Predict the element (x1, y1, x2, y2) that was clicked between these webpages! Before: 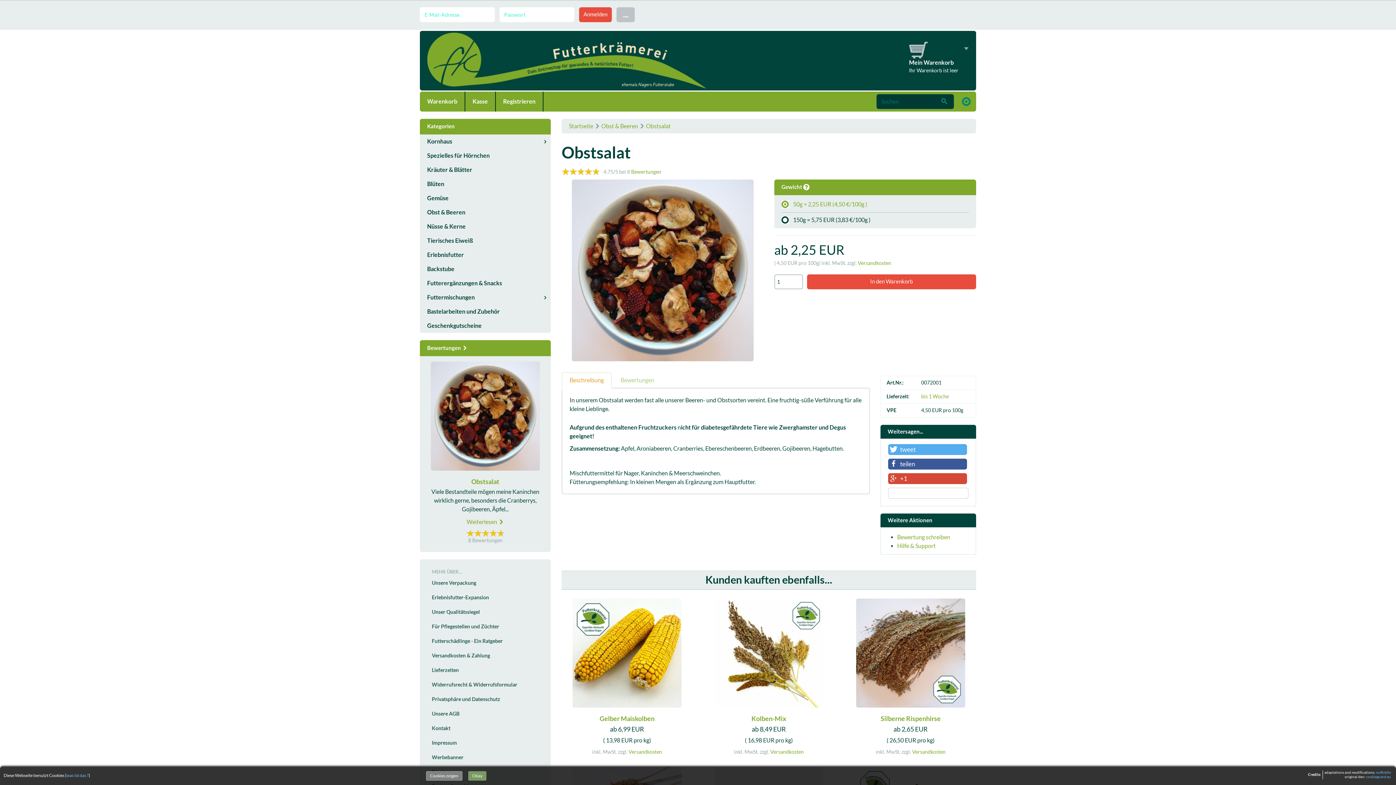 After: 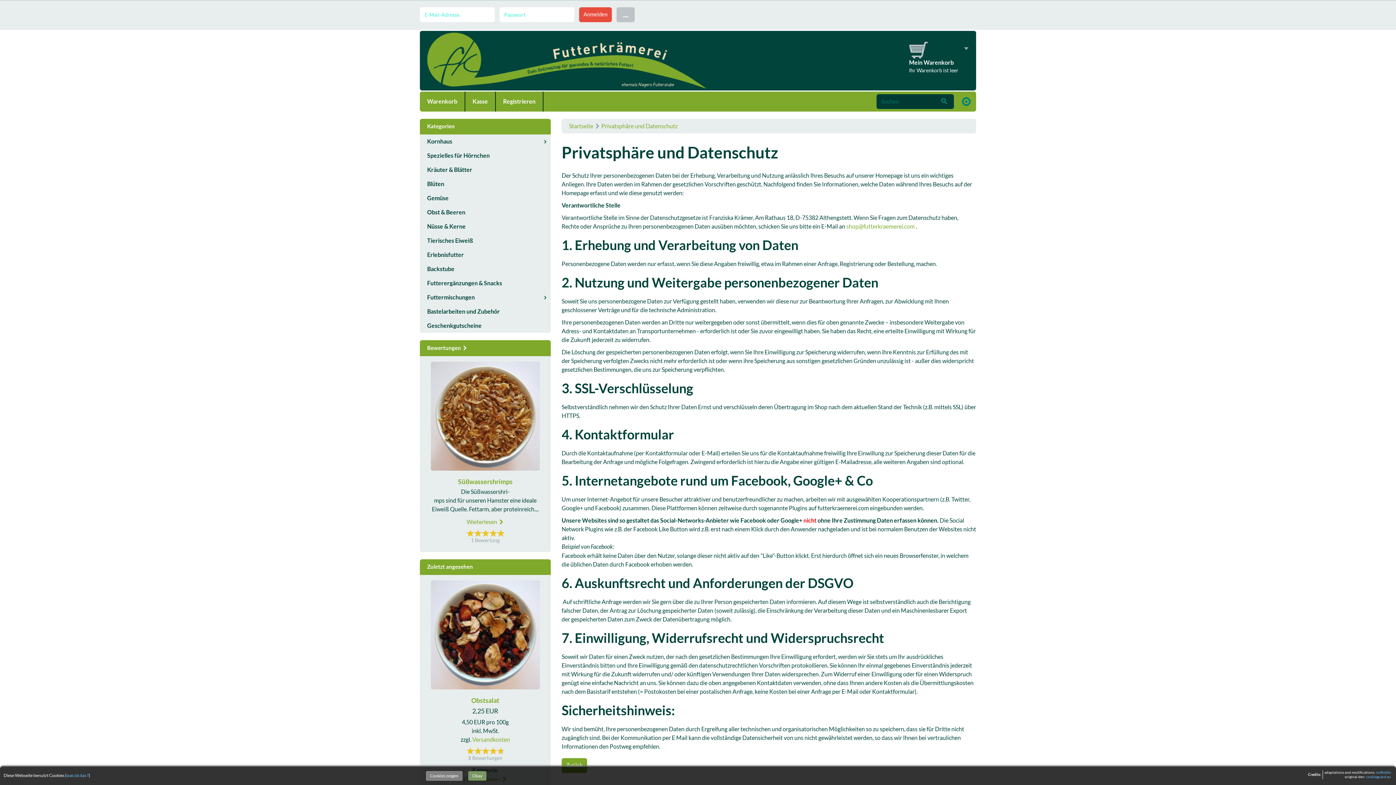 Action: bbox: (427, 693, 543, 706) label: Privatsphäre und Datenschutz